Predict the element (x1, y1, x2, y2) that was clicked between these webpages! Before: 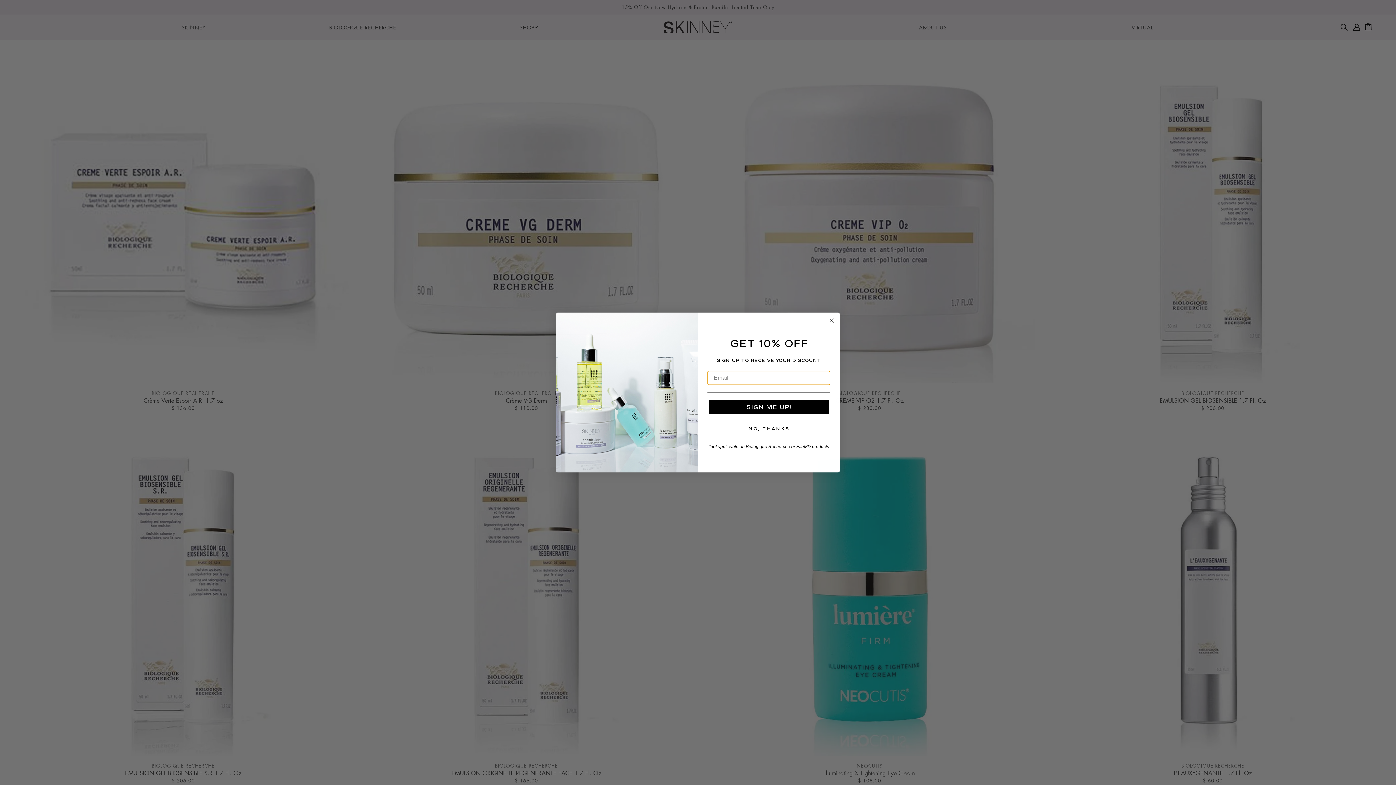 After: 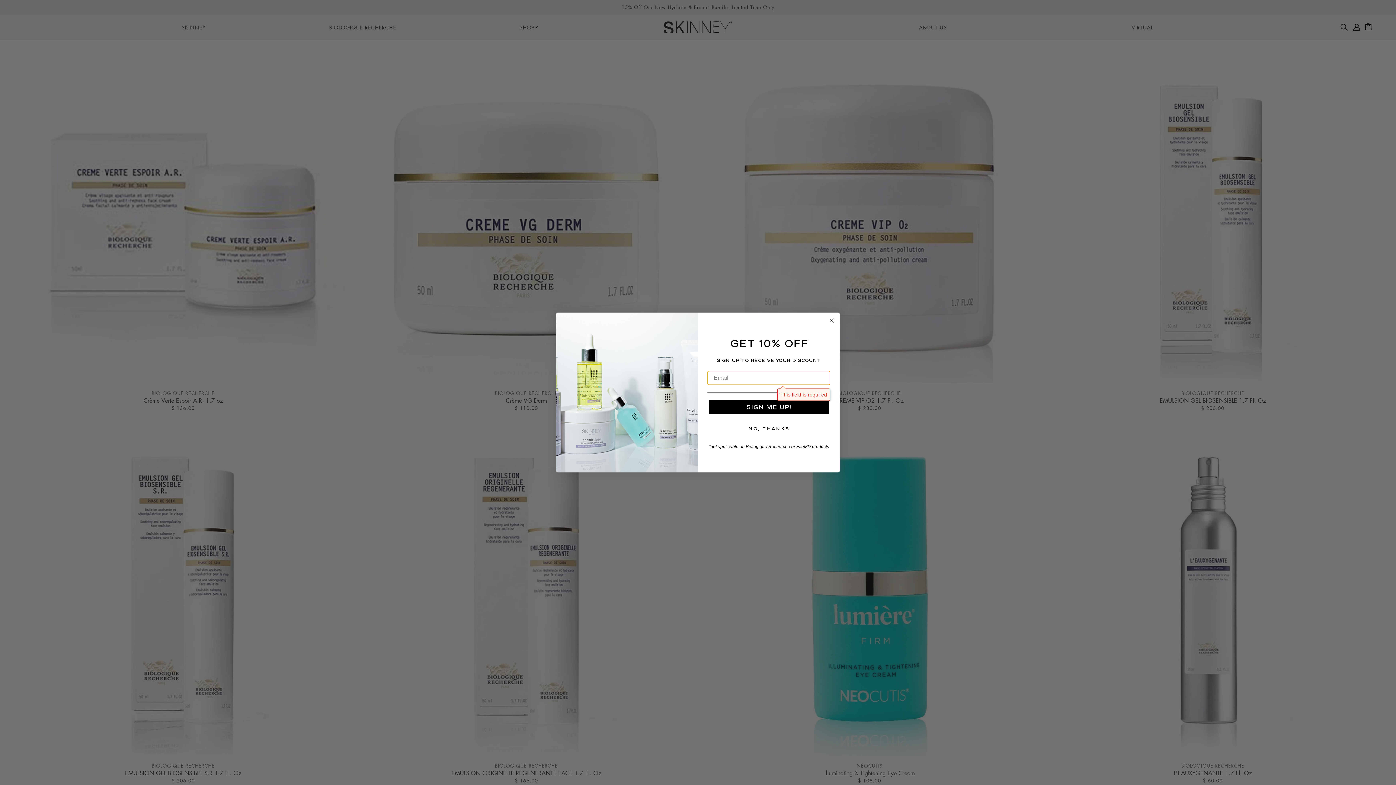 Action: bbox: (709, 400, 829, 414) label: SIGN ME UP!